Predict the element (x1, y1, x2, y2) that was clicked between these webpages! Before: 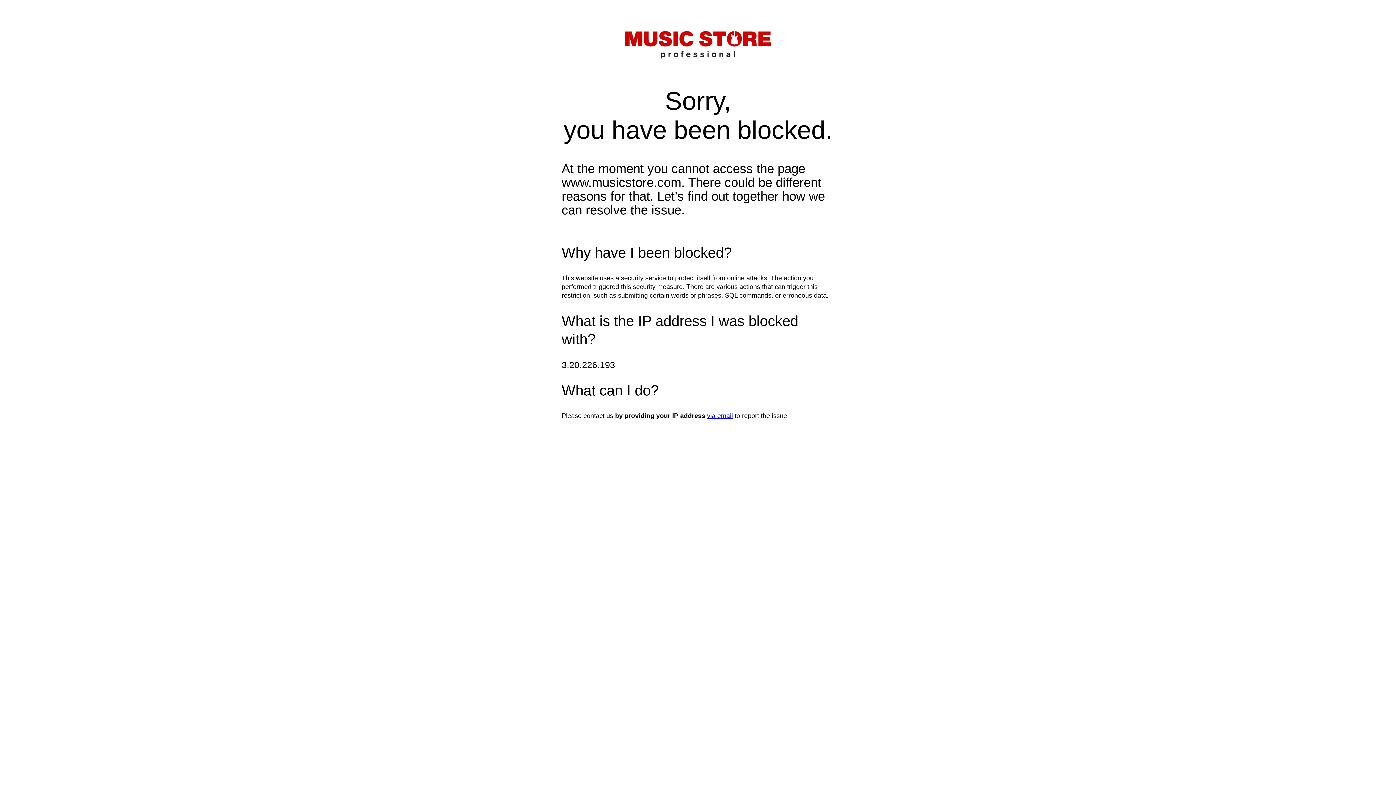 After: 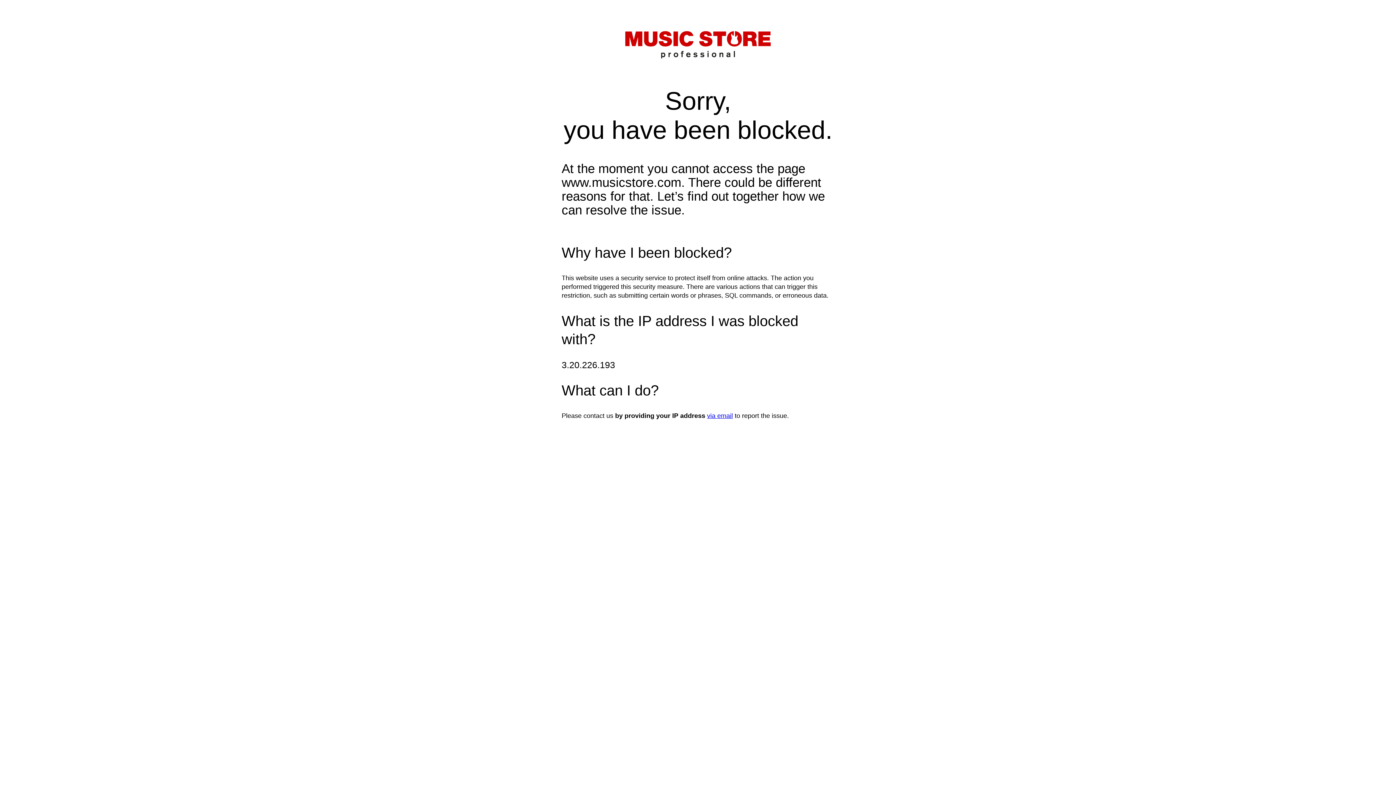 Action: bbox: (707, 412, 733, 419) label: via email